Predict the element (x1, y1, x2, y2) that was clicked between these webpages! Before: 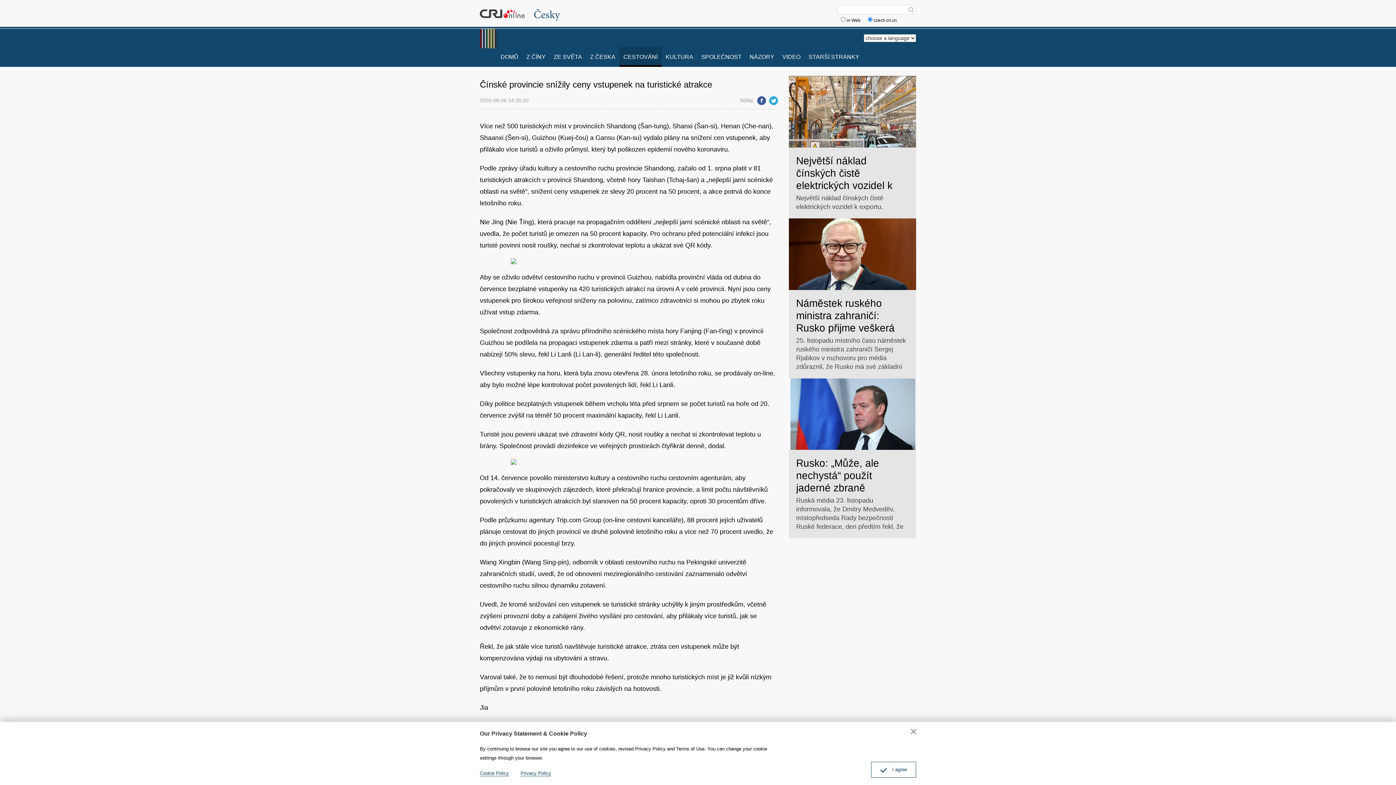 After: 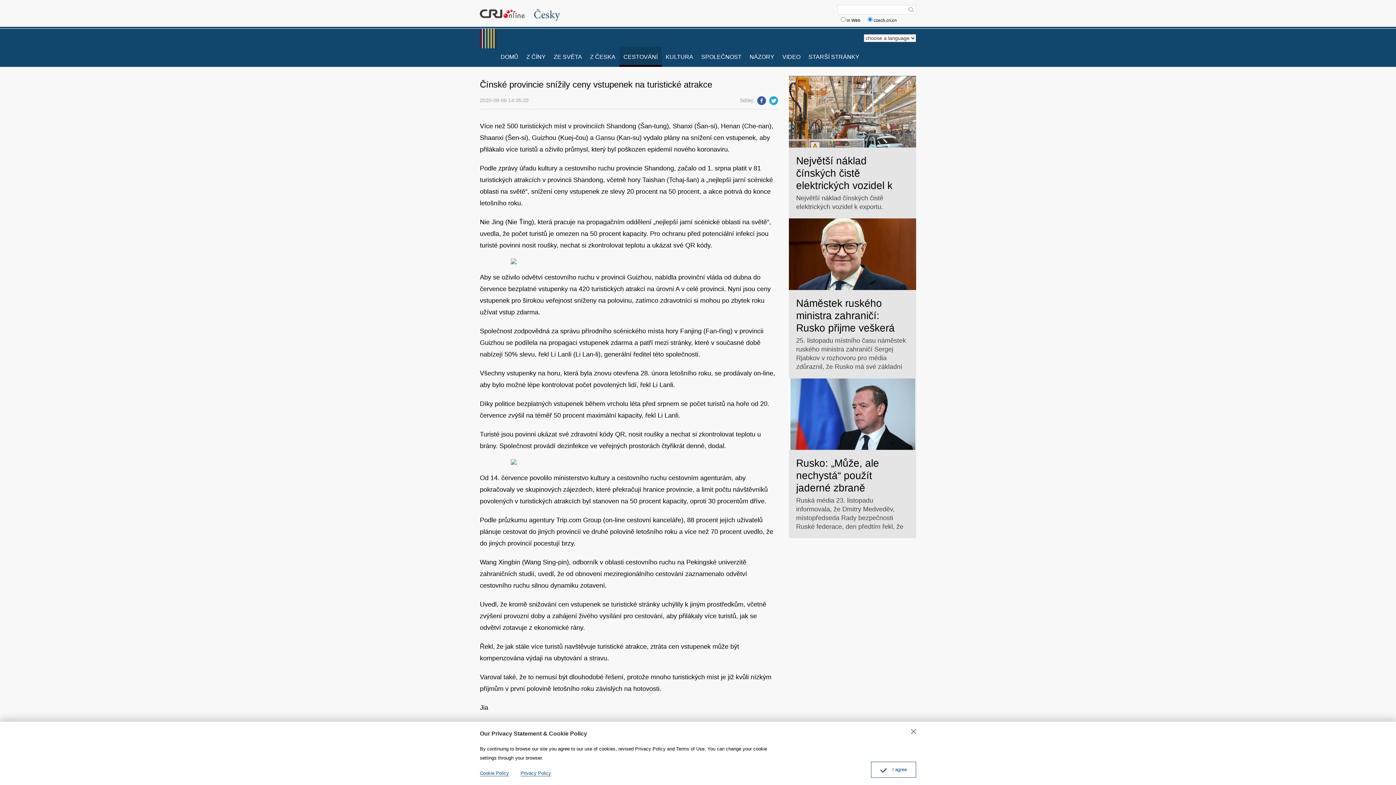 Action: bbox: (755, 97, 766, 103)